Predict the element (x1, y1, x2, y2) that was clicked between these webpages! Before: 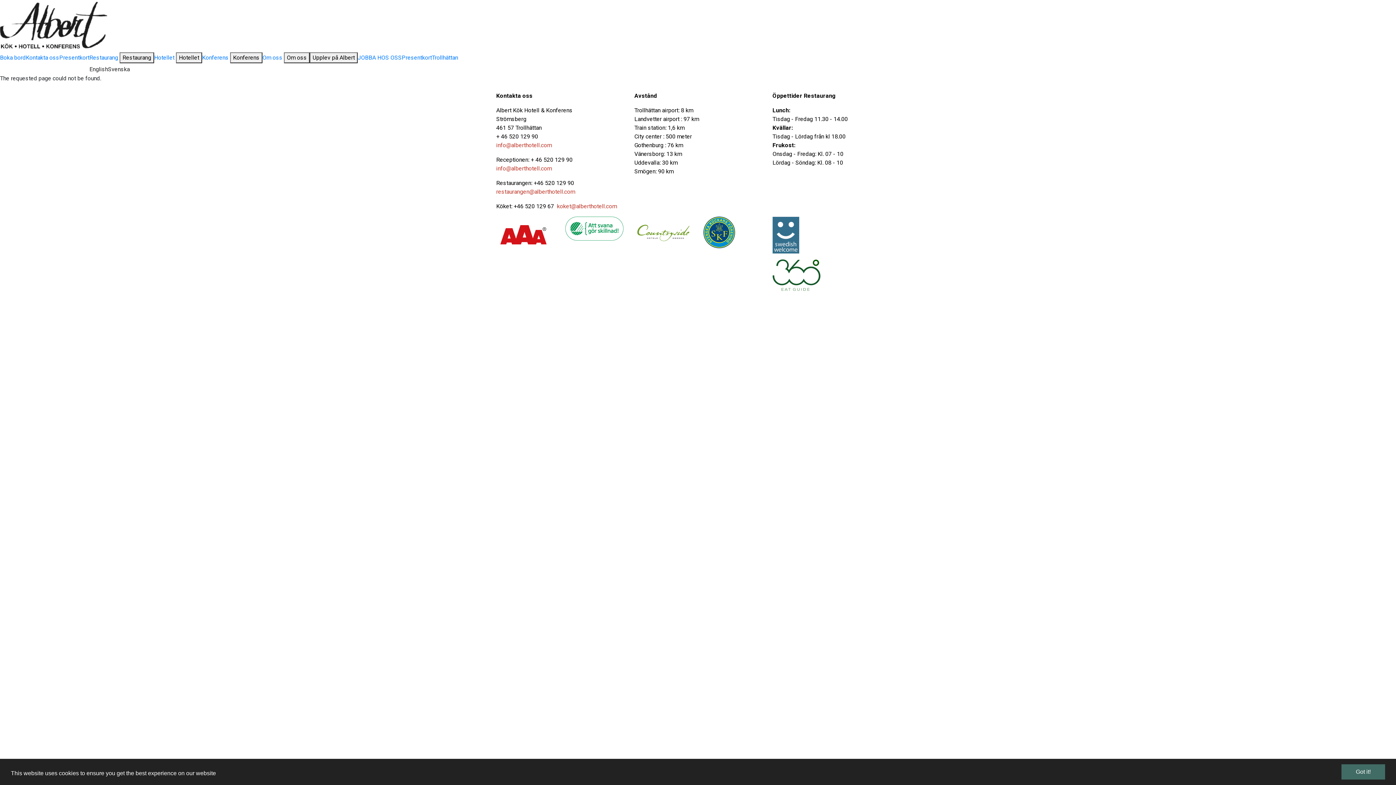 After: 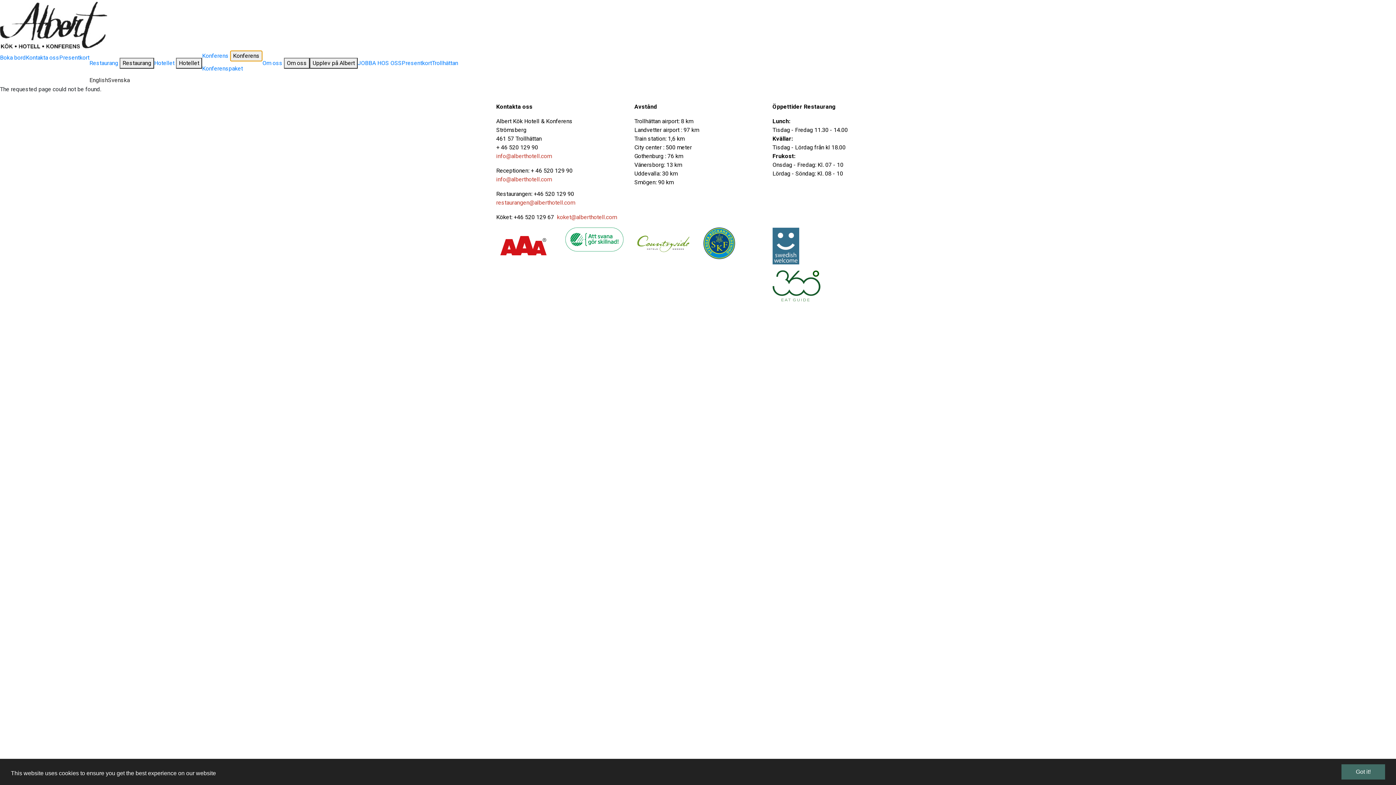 Action: bbox: (230, 52, 262, 63) label: Konferens